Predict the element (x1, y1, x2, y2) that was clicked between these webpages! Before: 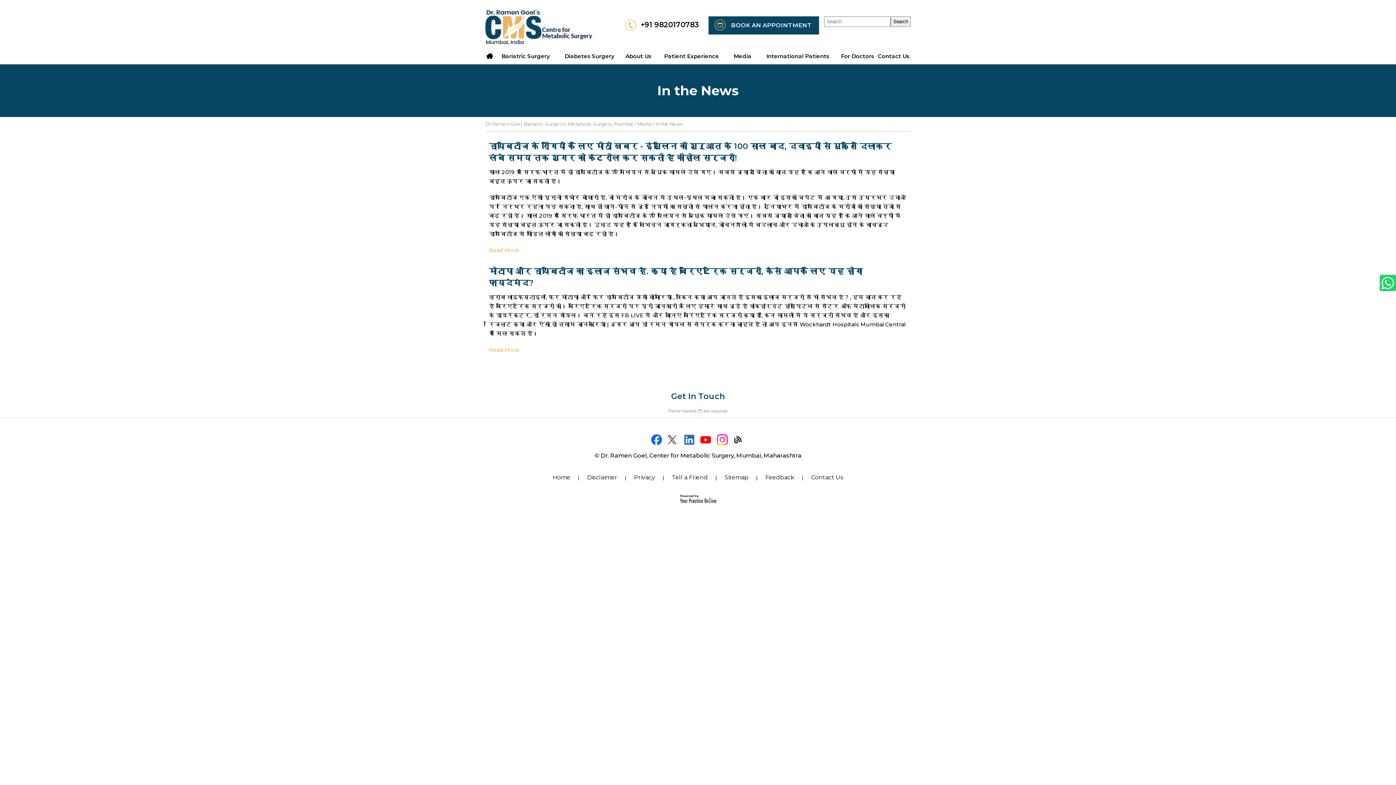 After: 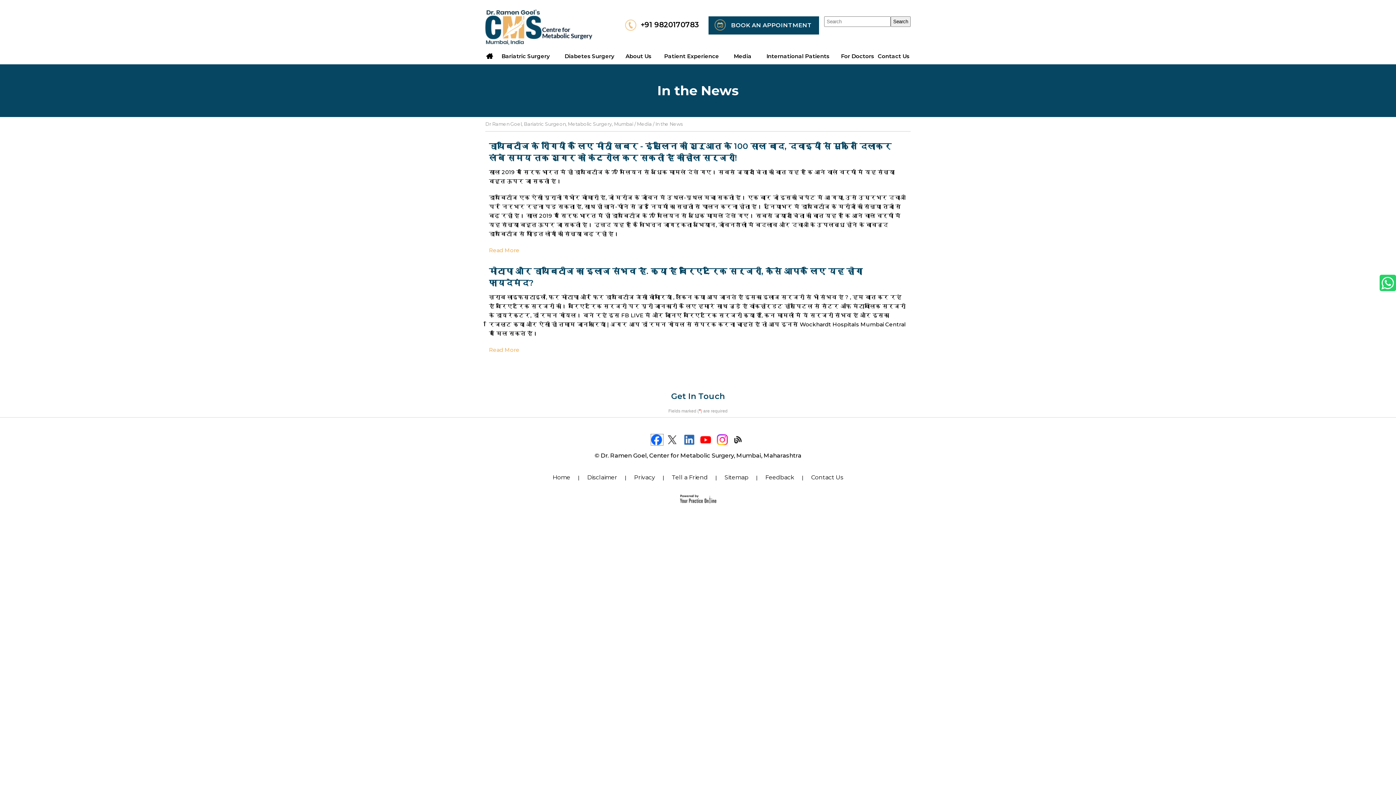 Action: bbox: (651, 434, 663, 445) label: Follow Dr on Facebook